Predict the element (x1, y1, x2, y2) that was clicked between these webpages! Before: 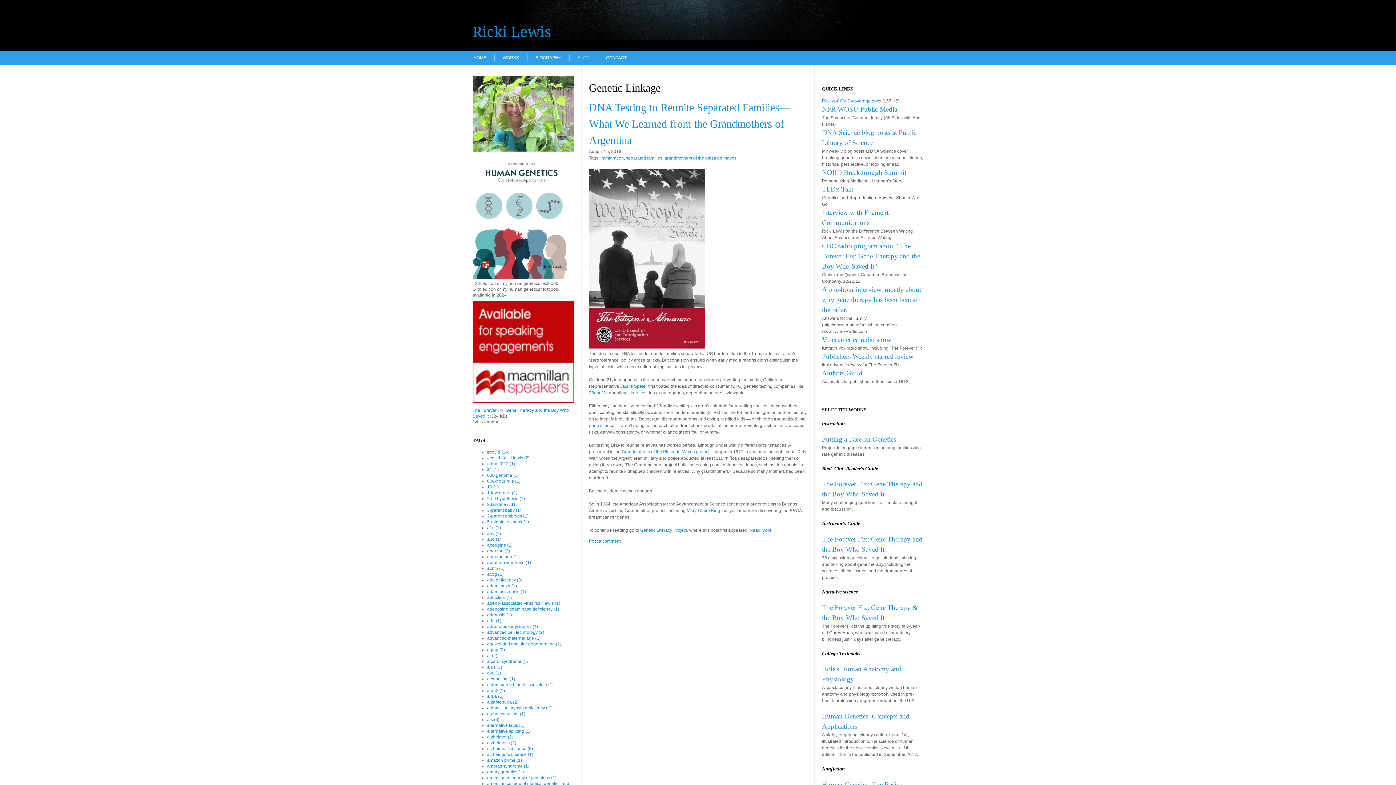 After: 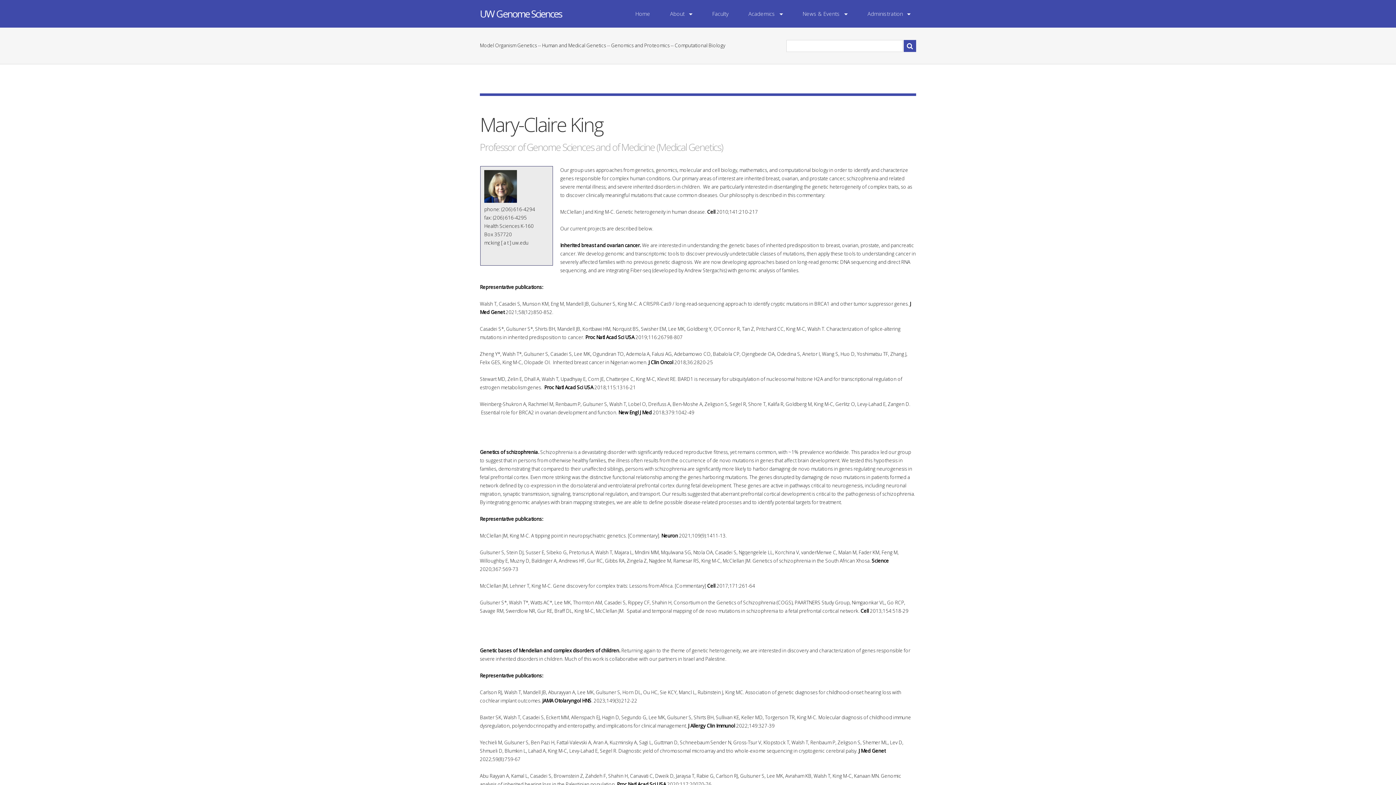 Action: label: Mary-Claire King bbox: (686, 508, 720, 513)